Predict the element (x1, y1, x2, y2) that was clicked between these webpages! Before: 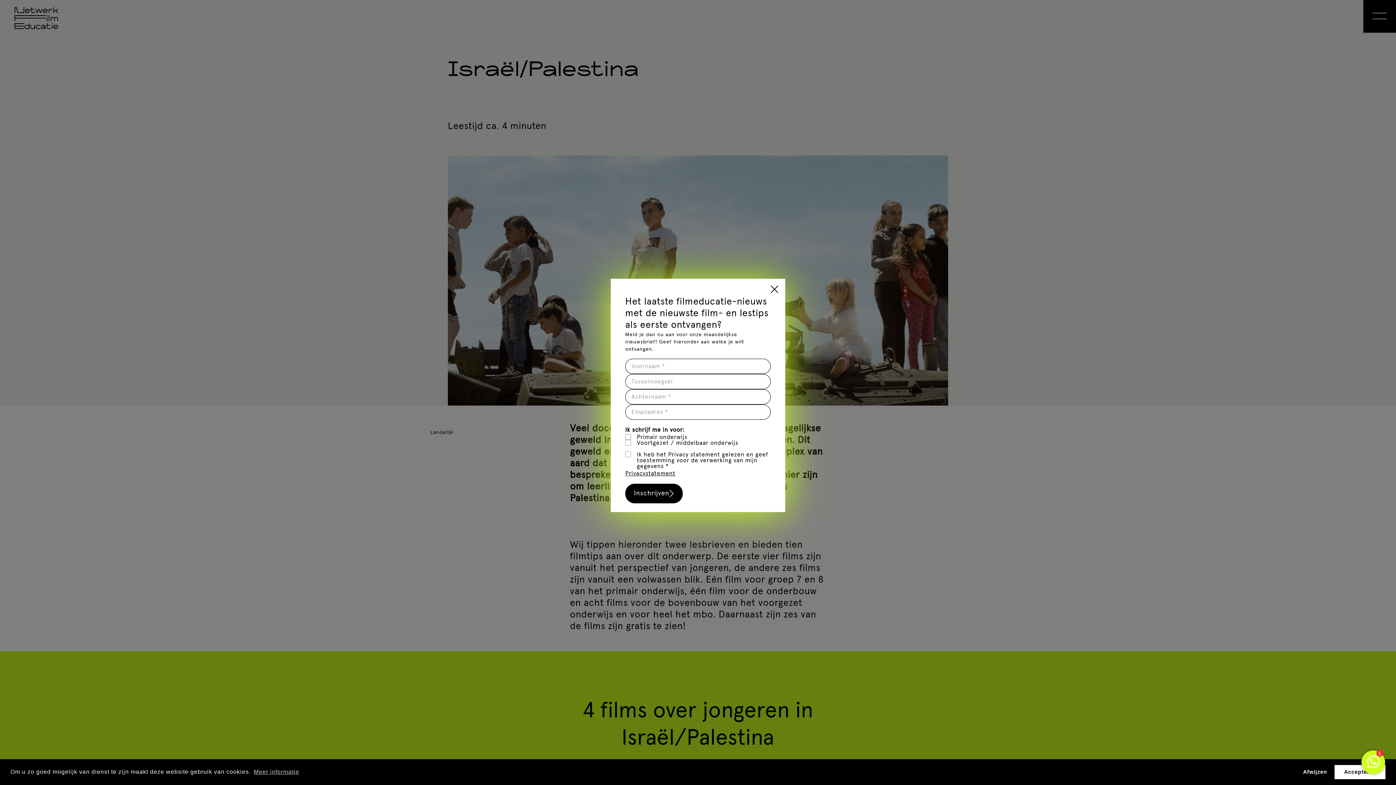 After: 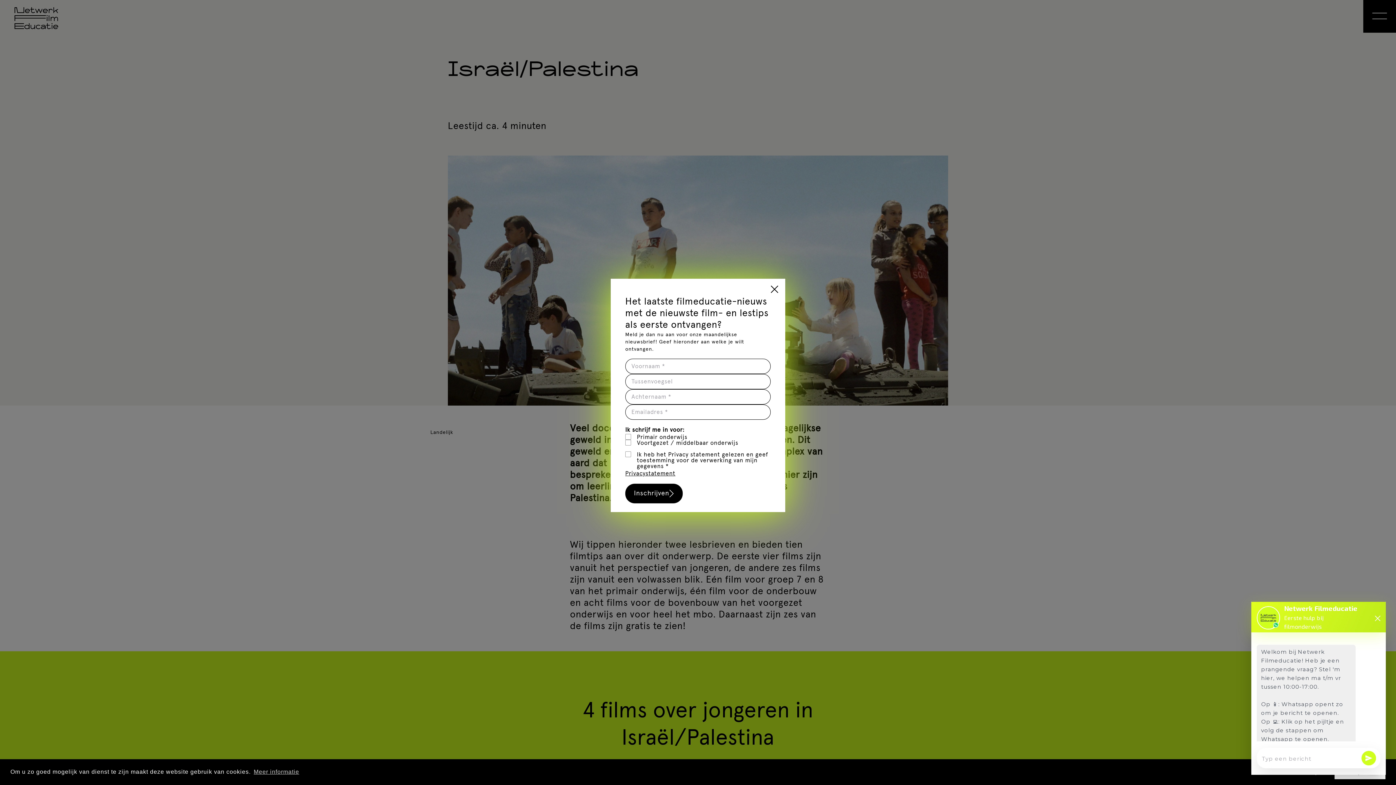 Action: bbox: (1361, 750, 1385, 774)